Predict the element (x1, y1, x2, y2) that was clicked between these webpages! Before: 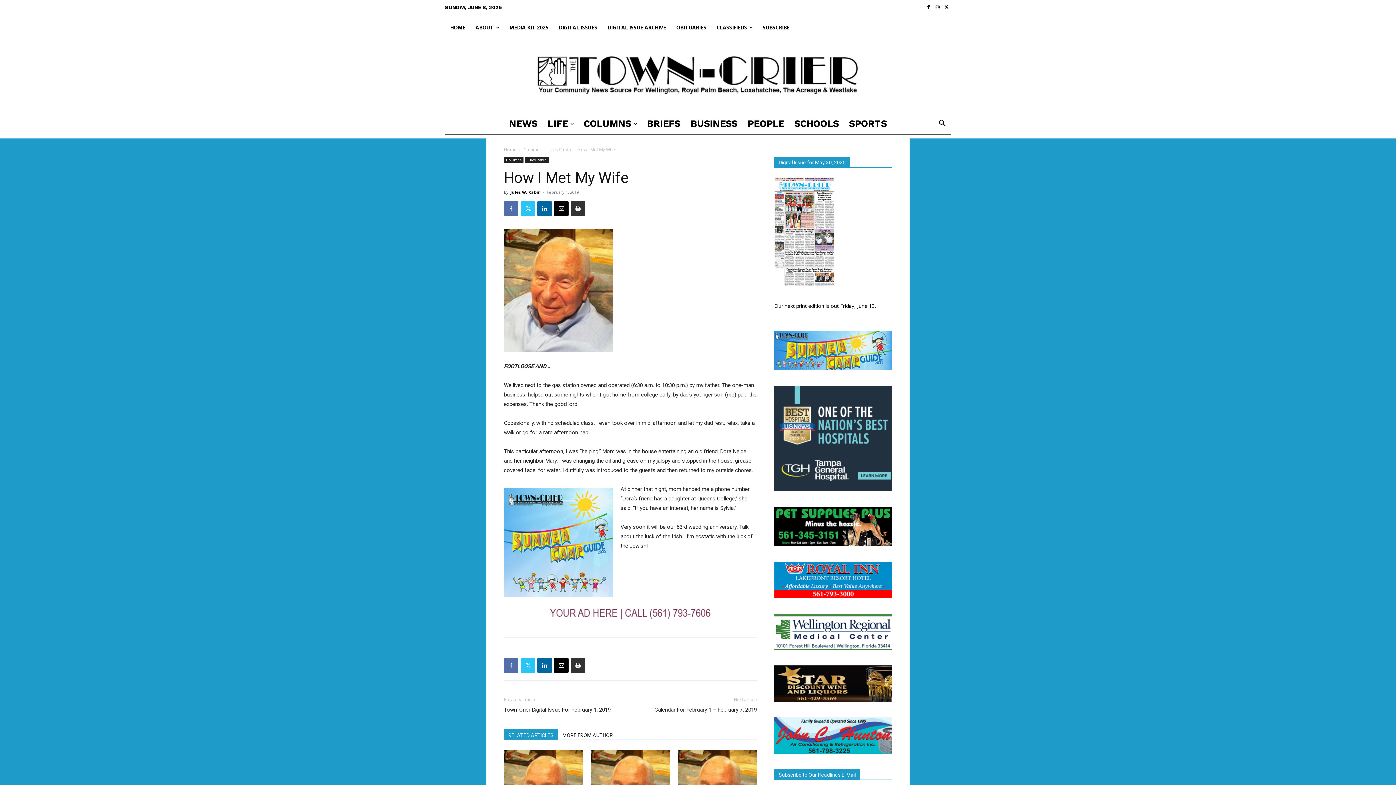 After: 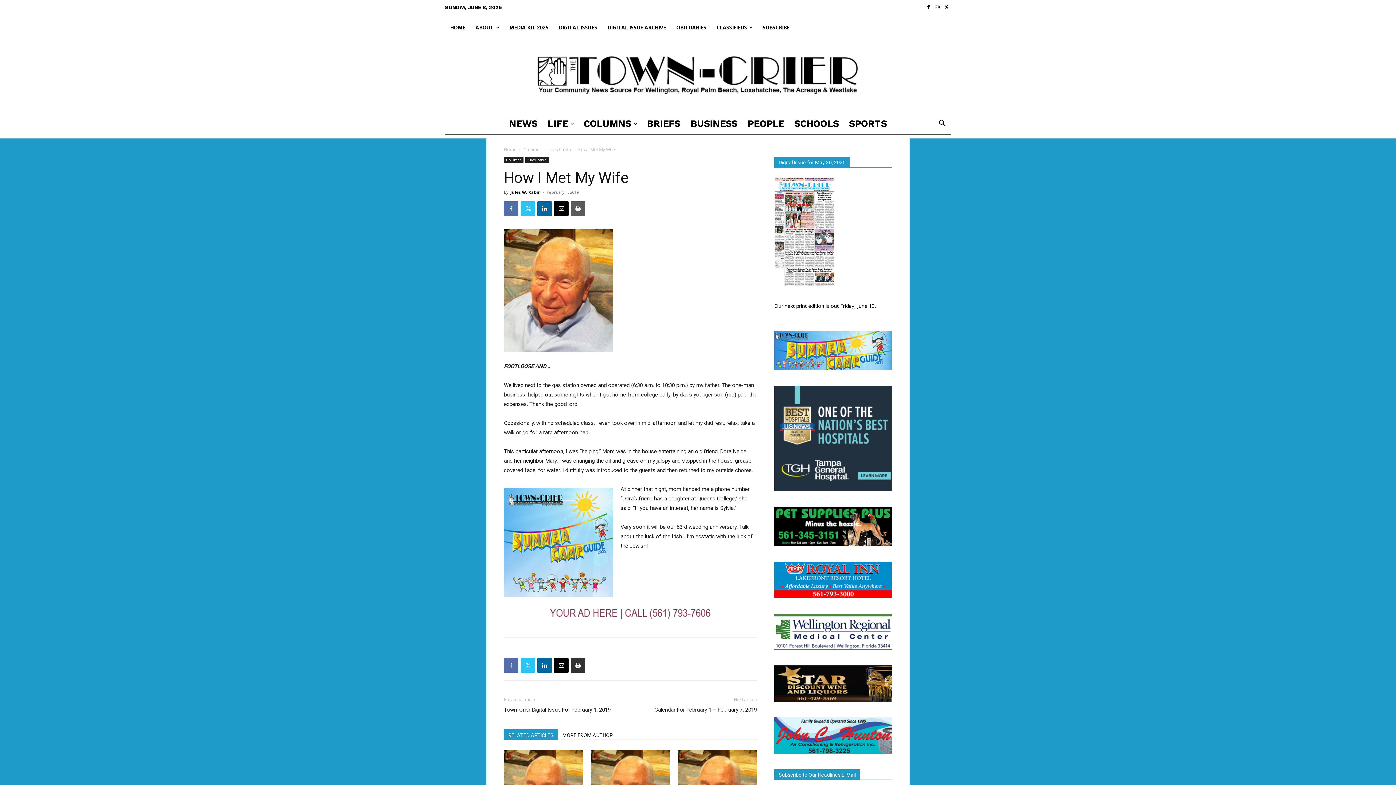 Action: bbox: (570, 201, 585, 216)